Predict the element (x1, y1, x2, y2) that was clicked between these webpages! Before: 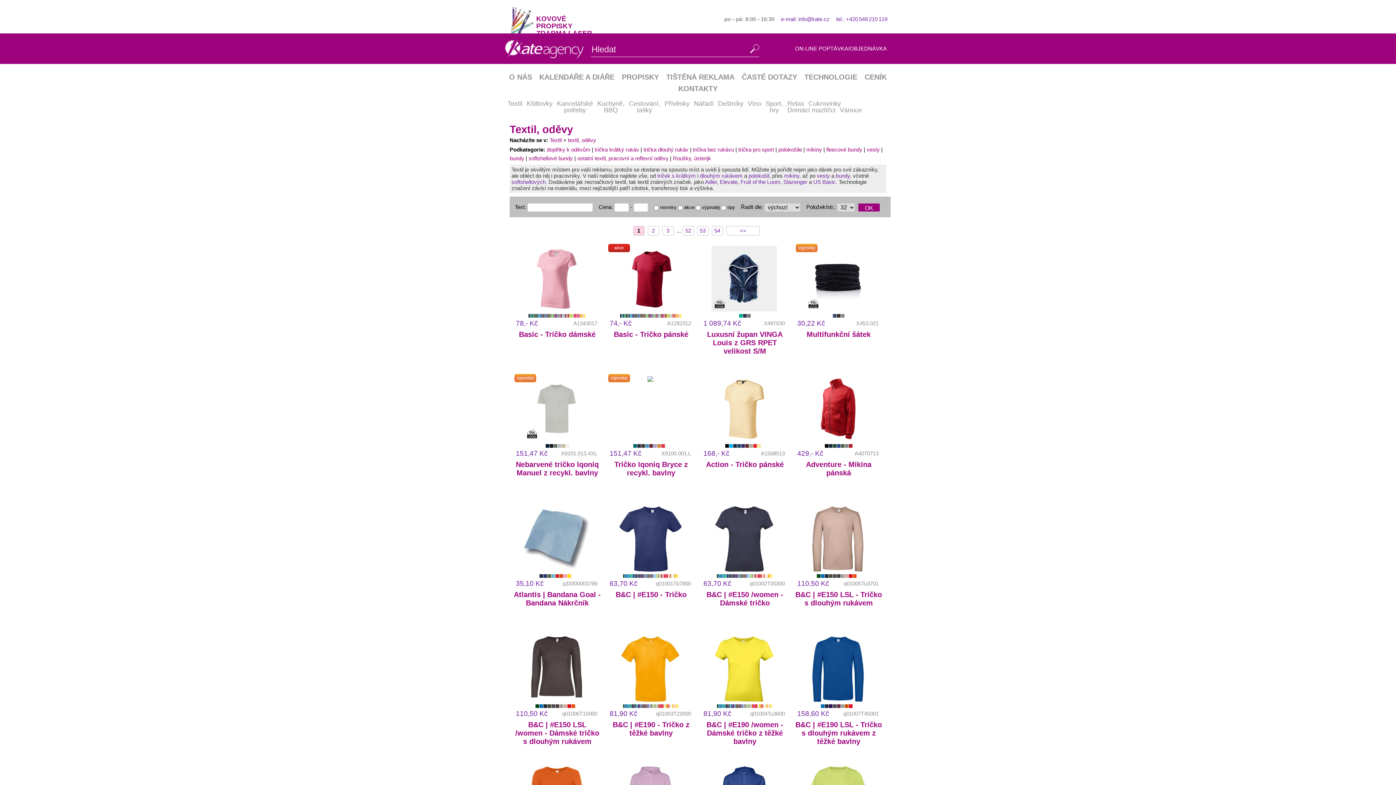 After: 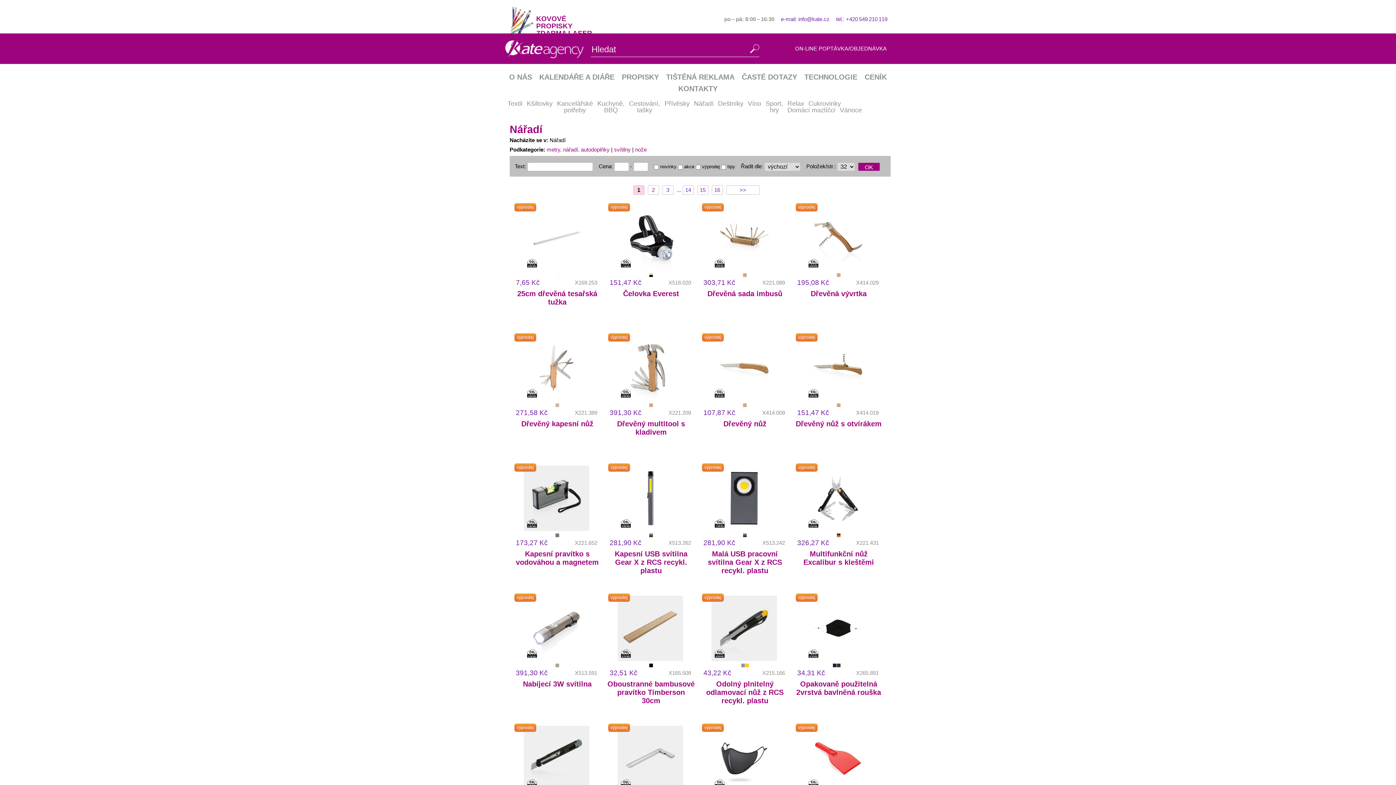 Action: bbox: (694, 100, 713, 106) label: Nářadí